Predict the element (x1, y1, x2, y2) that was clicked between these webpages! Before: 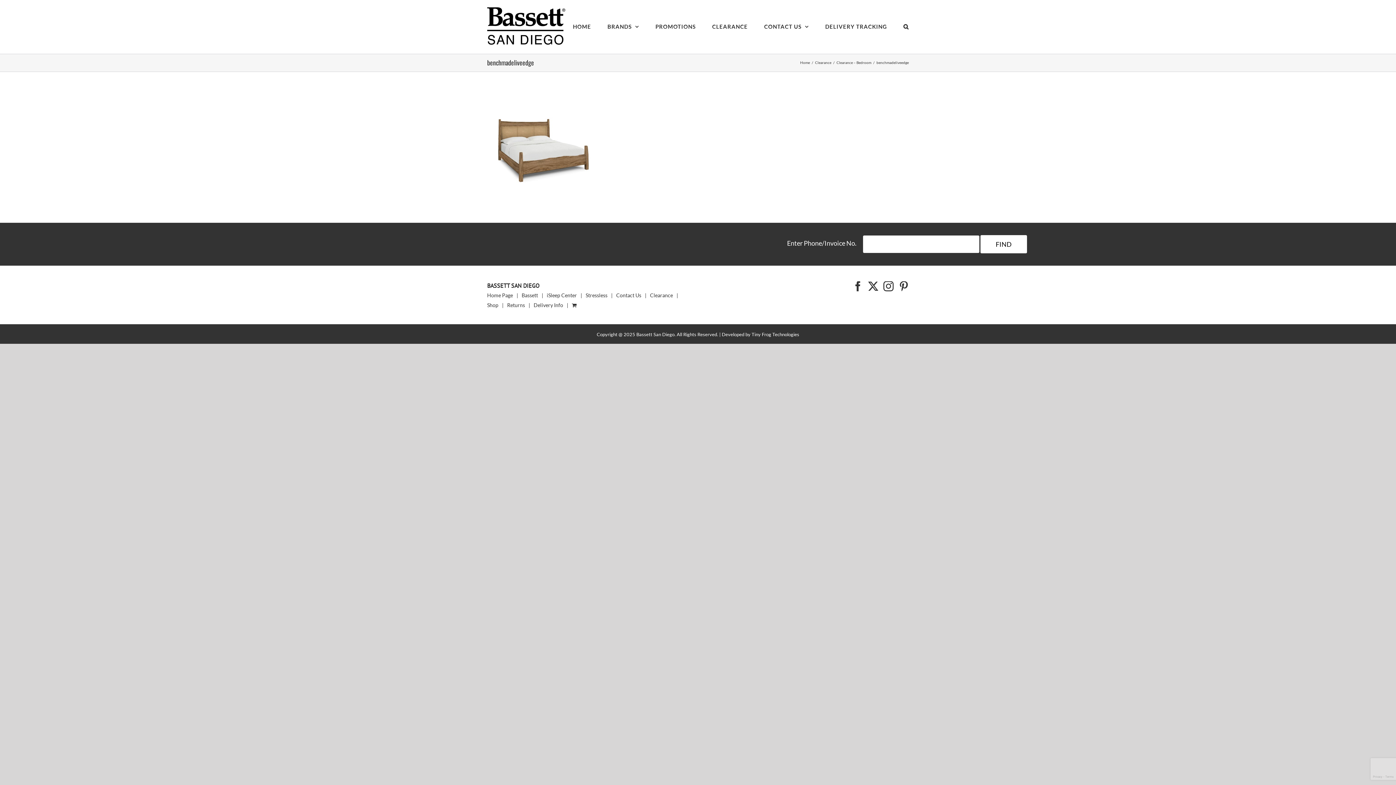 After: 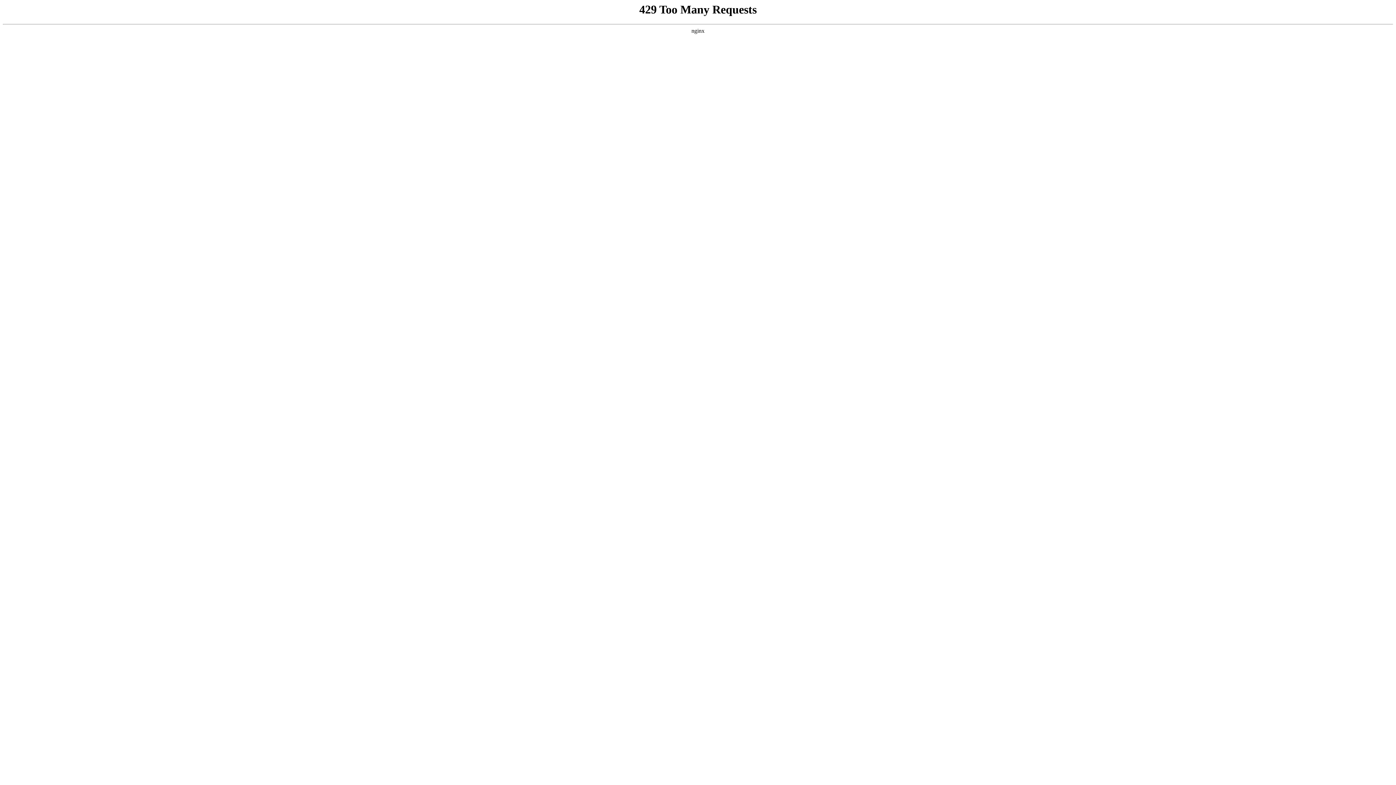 Action: bbox: (815, 60, 831, 64) label: Clearance